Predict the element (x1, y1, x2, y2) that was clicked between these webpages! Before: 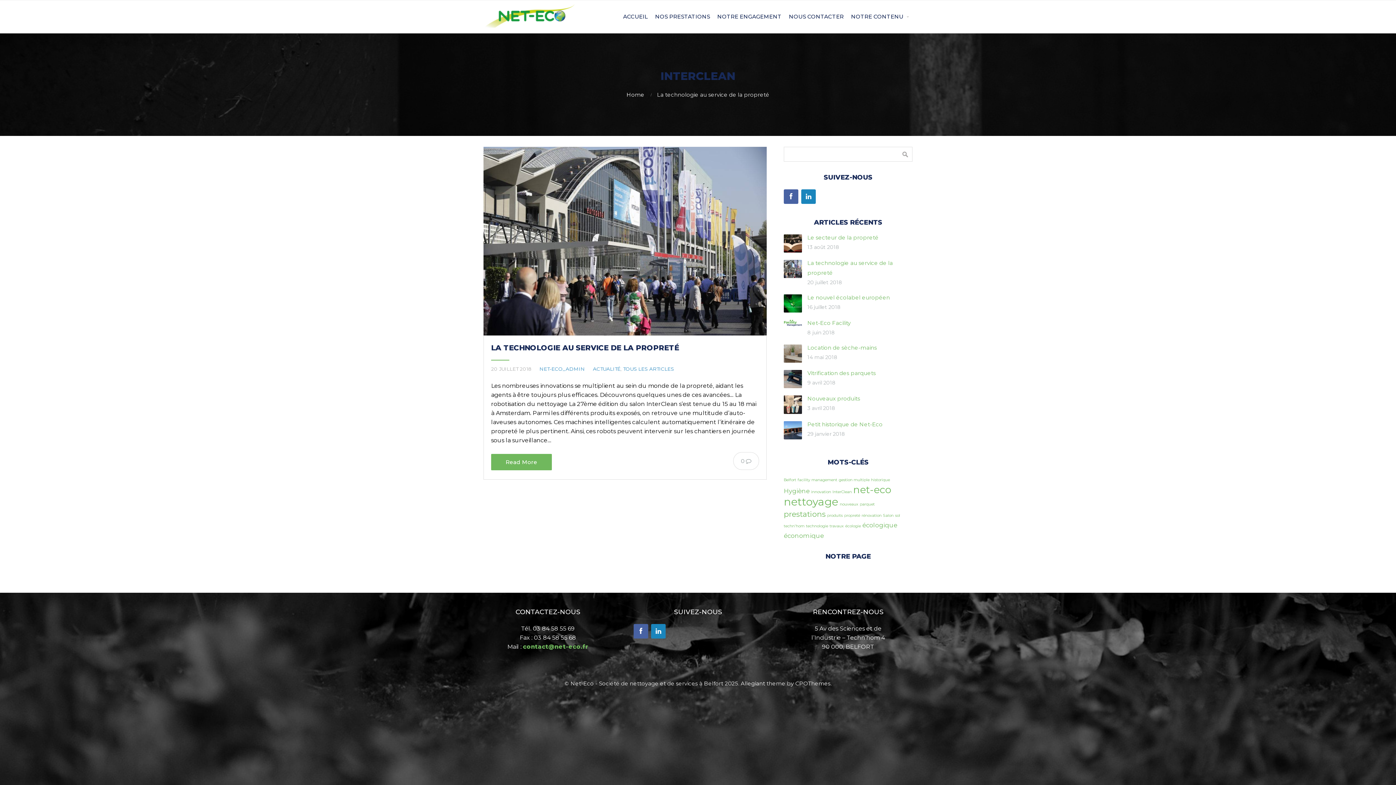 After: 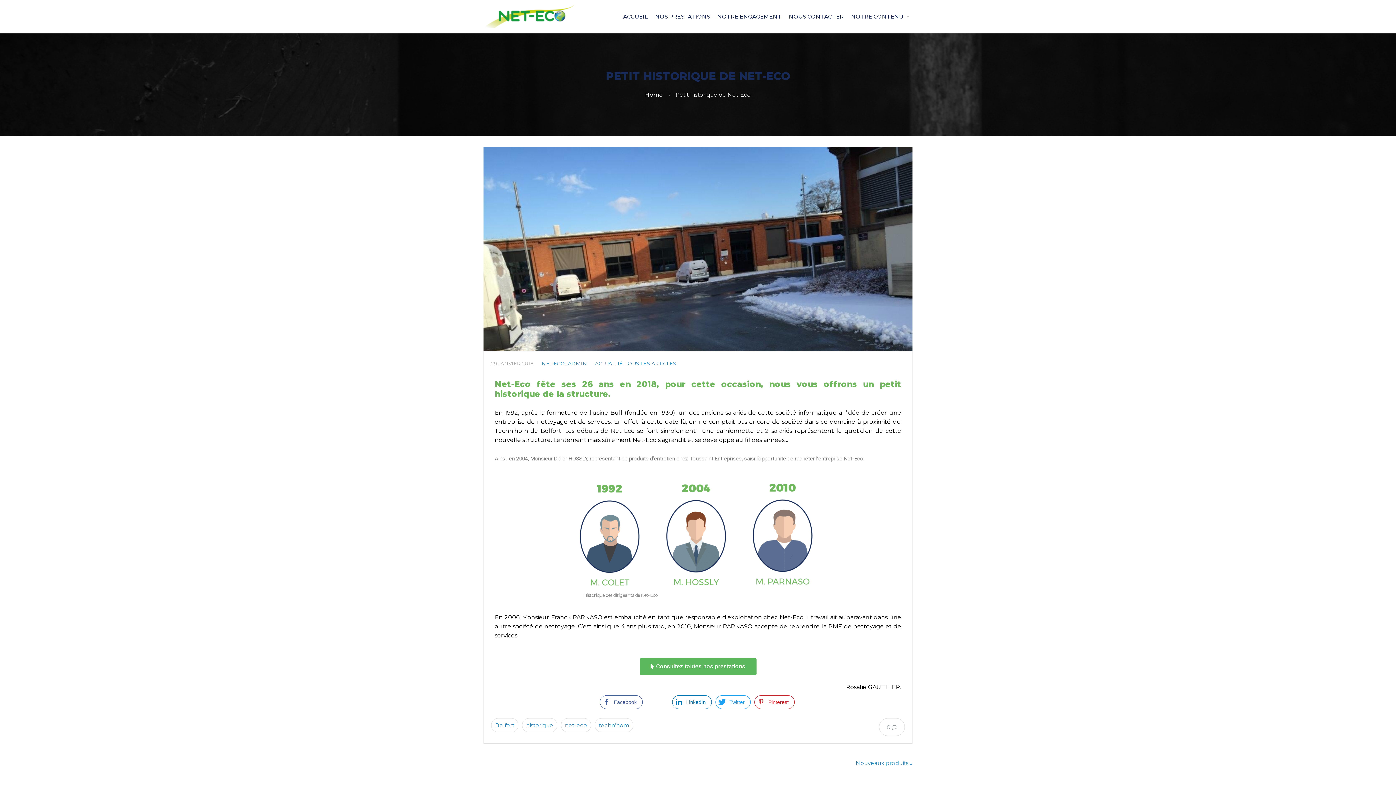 Action: bbox: (807, 420, 882, 427) label: Petit historique de Net-Eco